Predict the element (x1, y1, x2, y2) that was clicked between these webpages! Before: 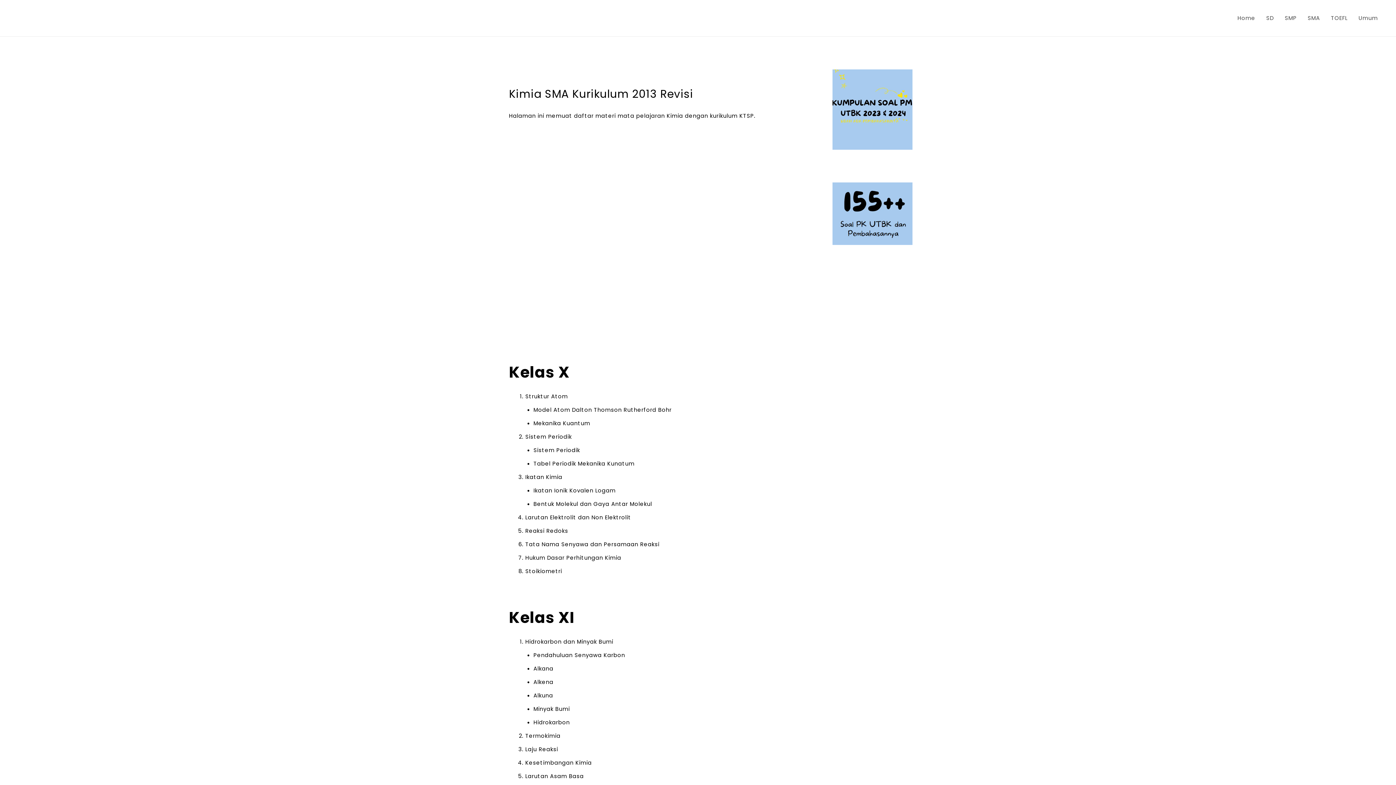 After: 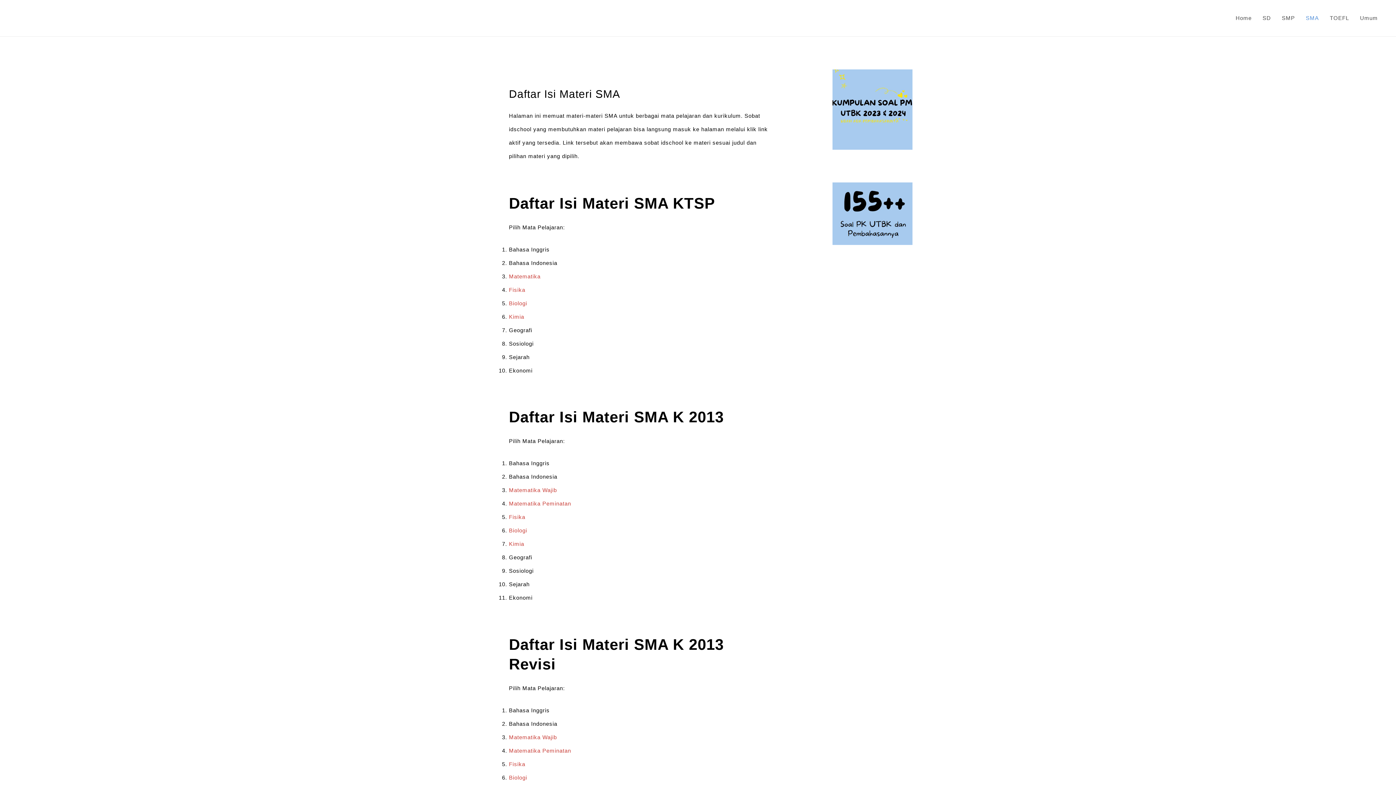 Action: bbox: (1302, 0, 1325, 36) label: SMA